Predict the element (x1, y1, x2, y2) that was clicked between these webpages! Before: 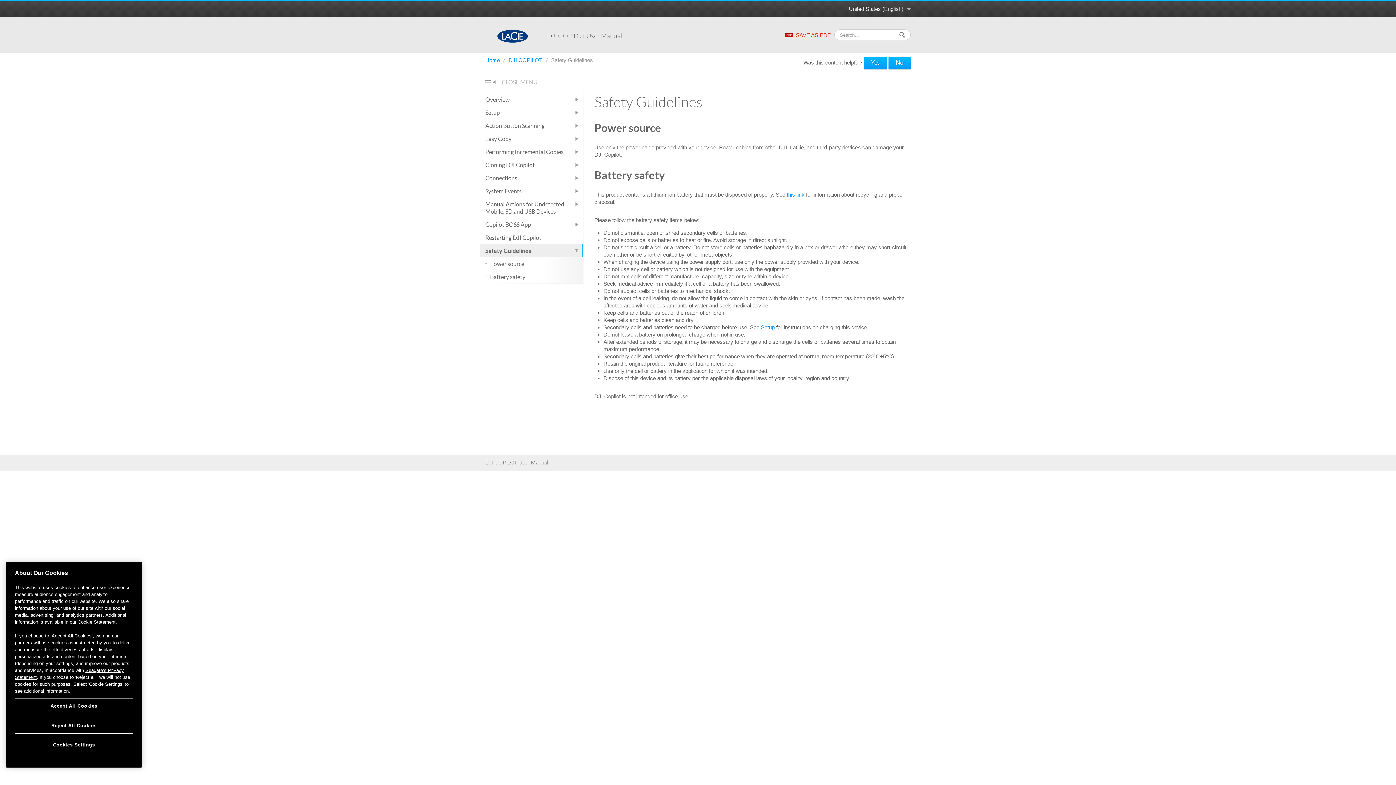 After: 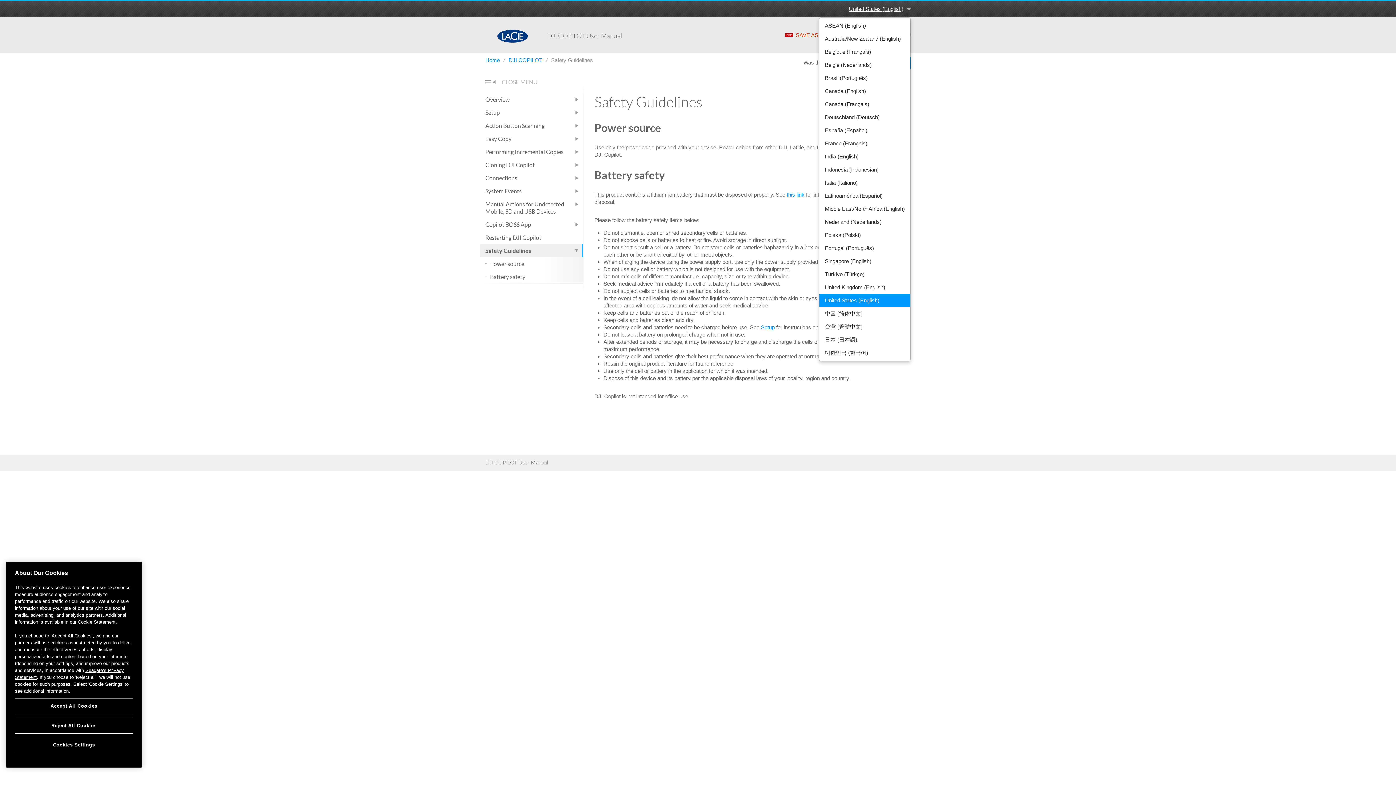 Action: bbox: (849, 5, 910, 12) label: United States (English)